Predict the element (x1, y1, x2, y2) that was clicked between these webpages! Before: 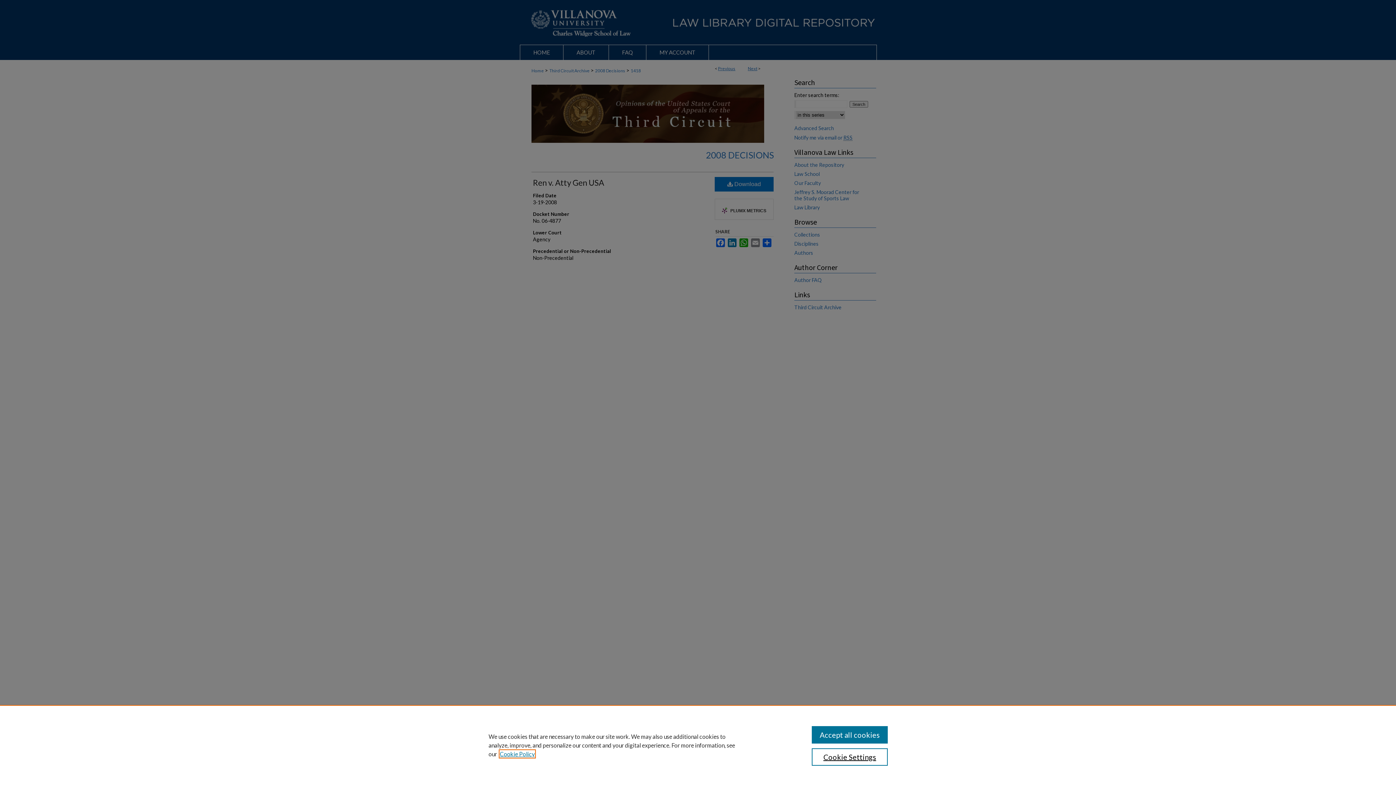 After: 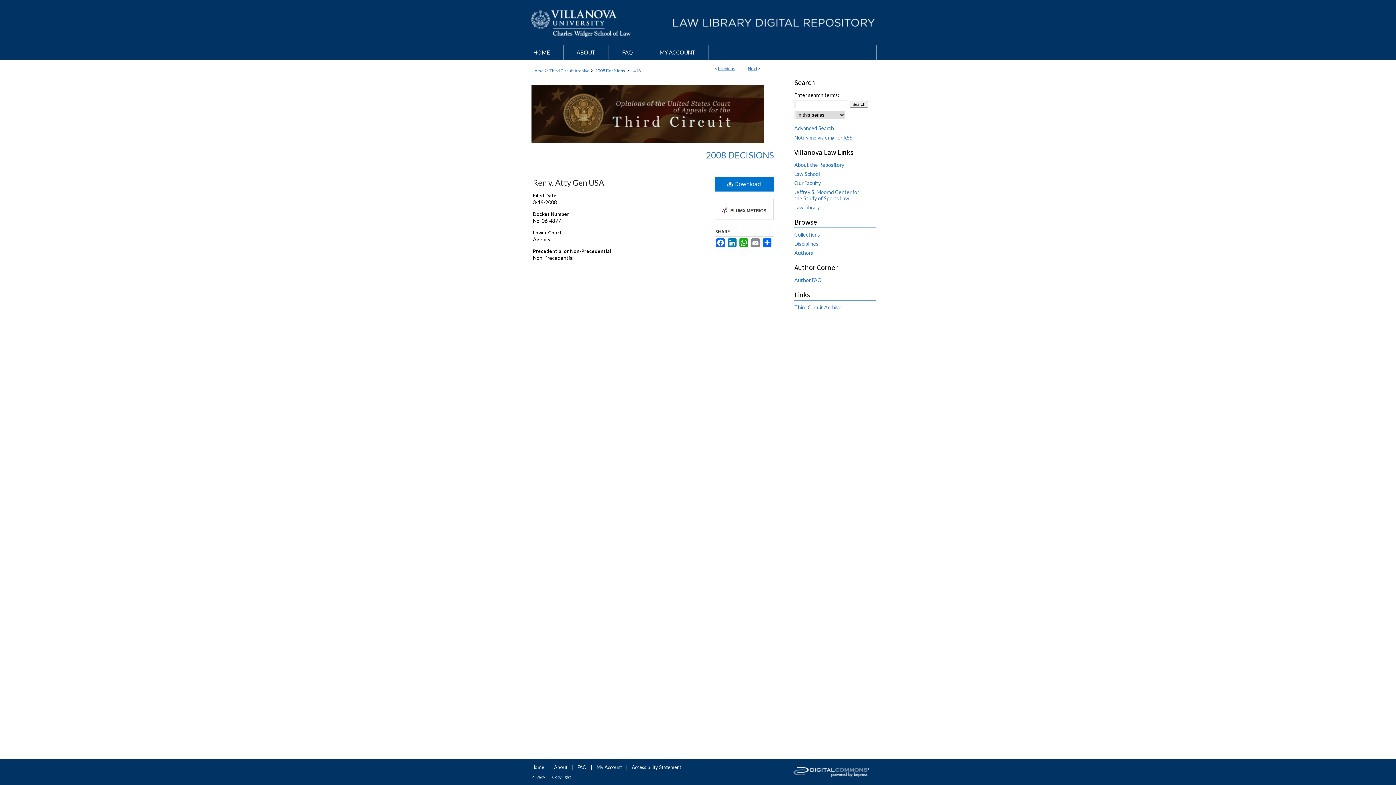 Action: label: Accept all cookies bbox: (811, 726, 887, 744)